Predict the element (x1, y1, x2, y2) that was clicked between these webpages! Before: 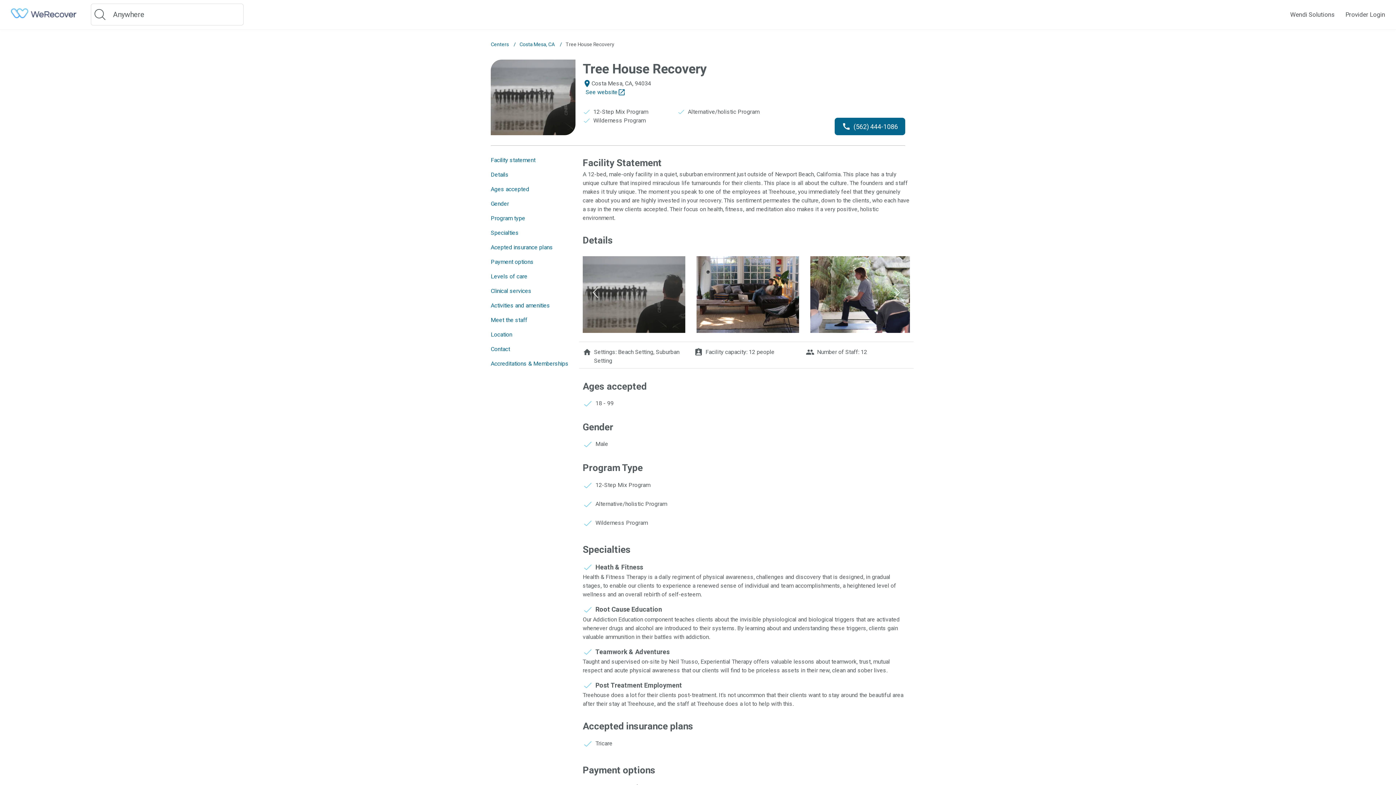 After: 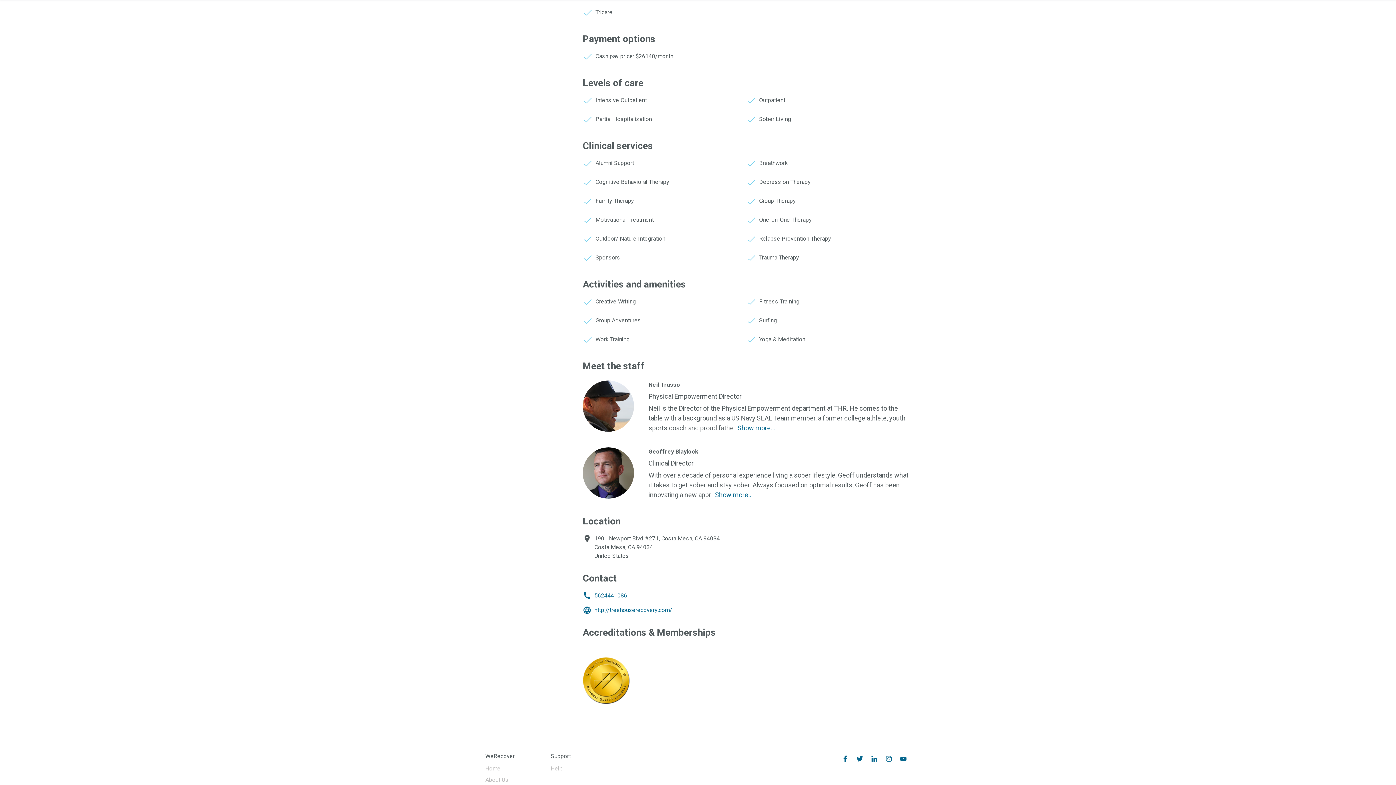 Action: bbox: (490, 359, 568, 368) label: Accreditations & Memberships